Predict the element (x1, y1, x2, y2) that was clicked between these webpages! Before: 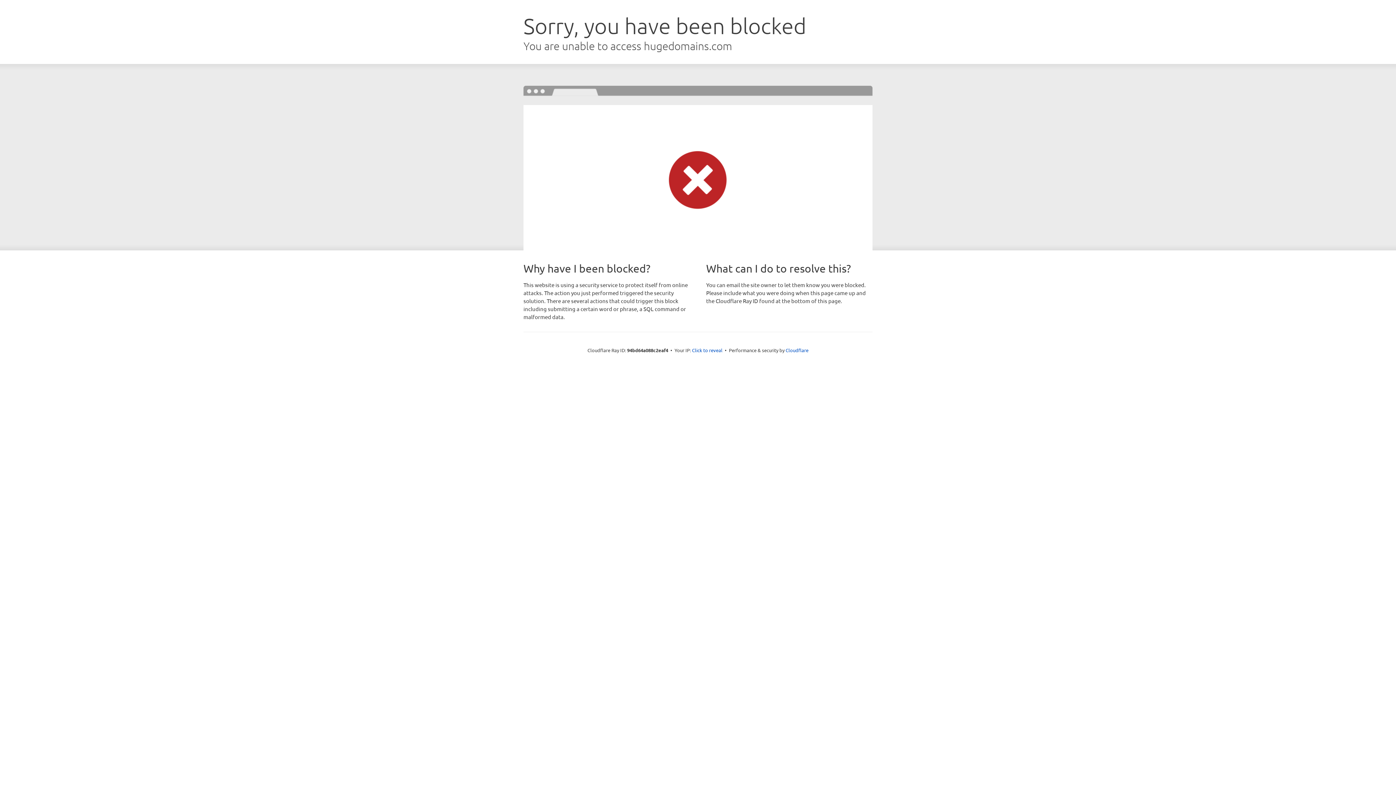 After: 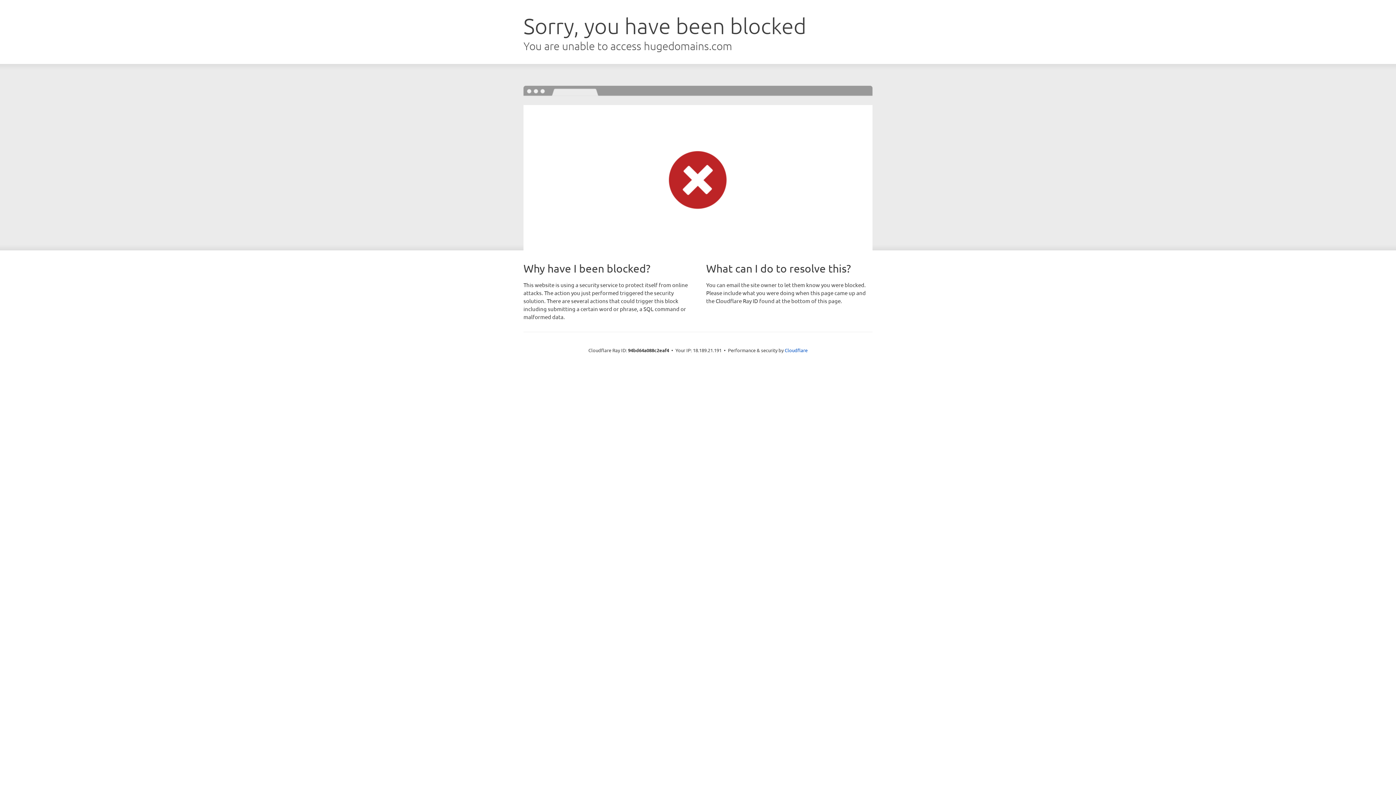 Action: bbox: (692, 346, 722, 353) label: Click to reveal